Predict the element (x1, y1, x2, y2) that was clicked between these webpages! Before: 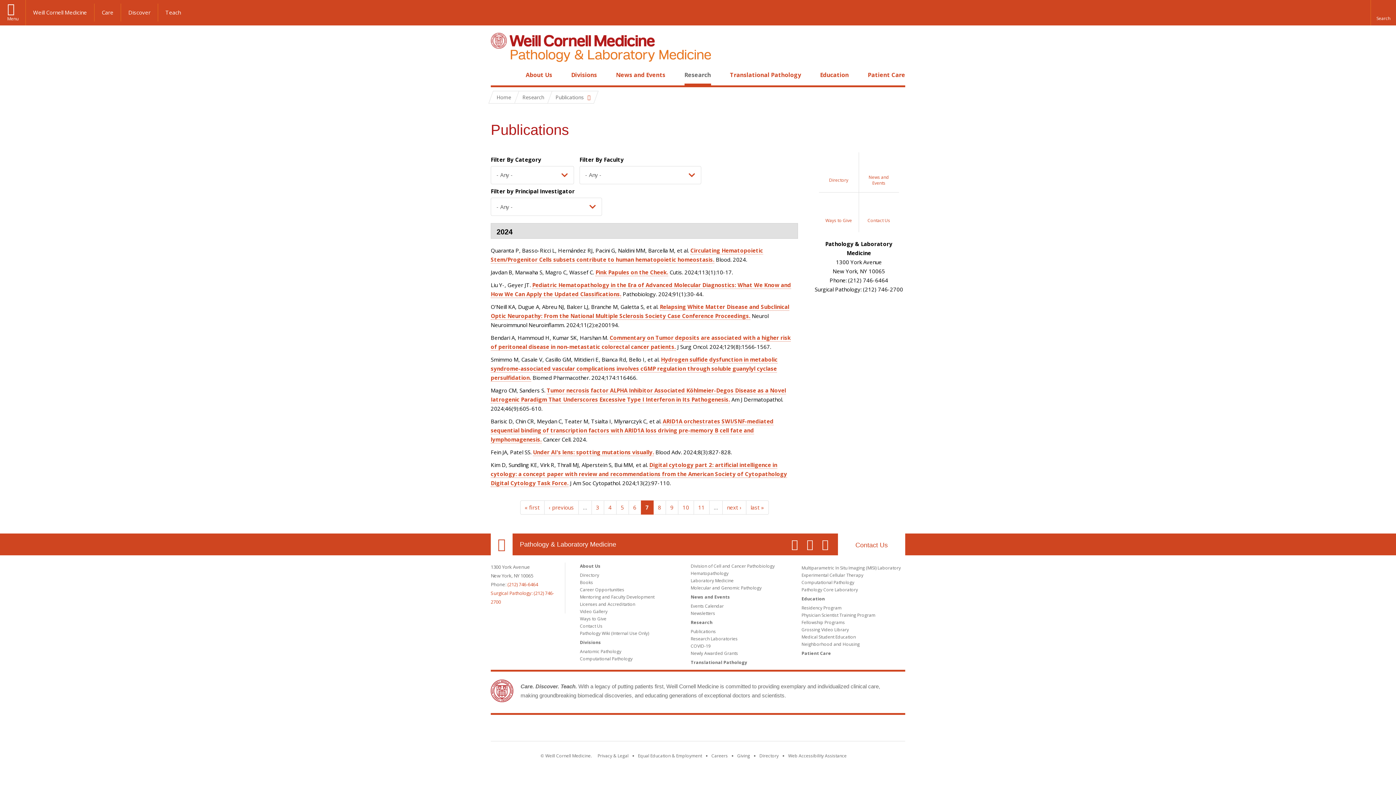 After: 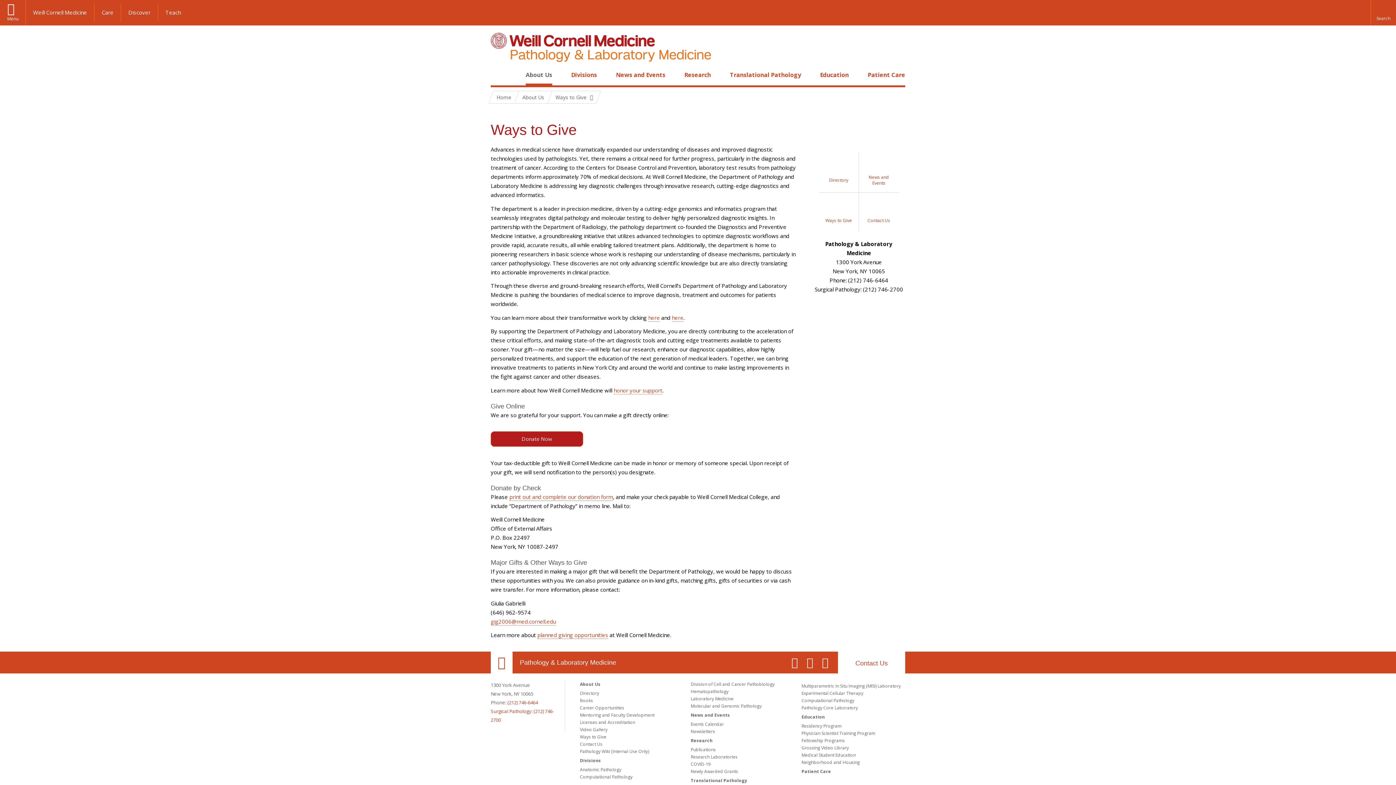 Action: label: Ways to Give bbox: (819, 192, 859, 232)